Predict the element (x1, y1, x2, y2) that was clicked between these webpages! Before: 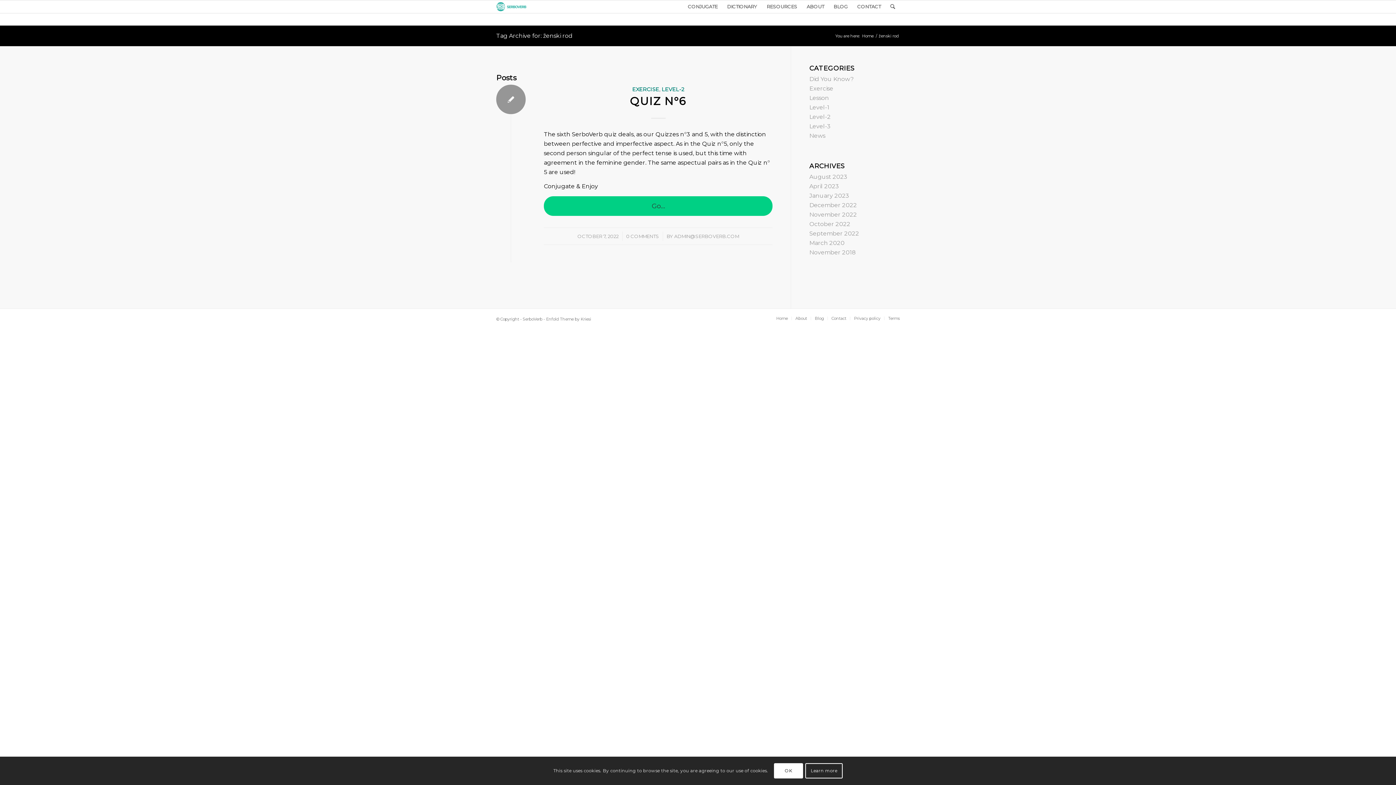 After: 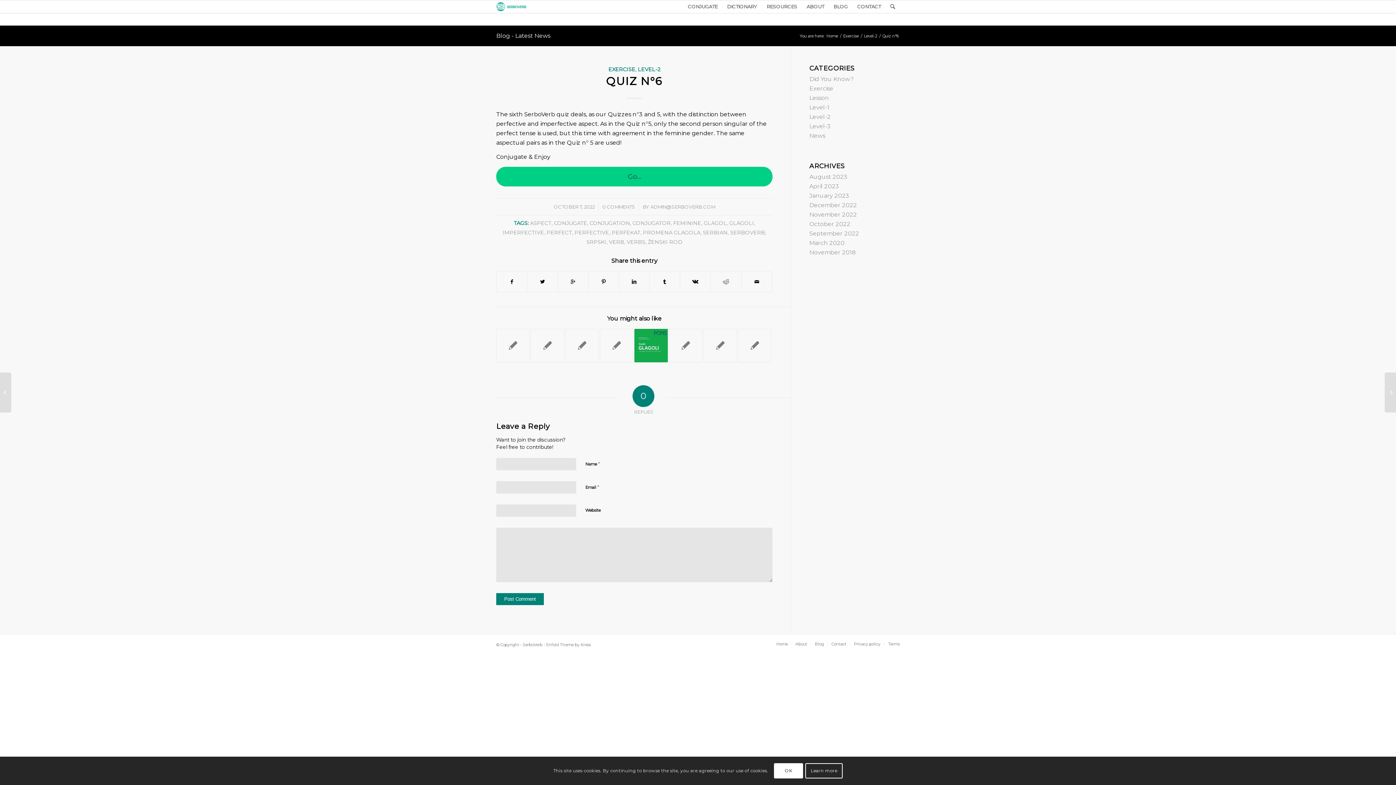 Action: label: QUIZ N°6 bbox: (630, 94, 686, 108)